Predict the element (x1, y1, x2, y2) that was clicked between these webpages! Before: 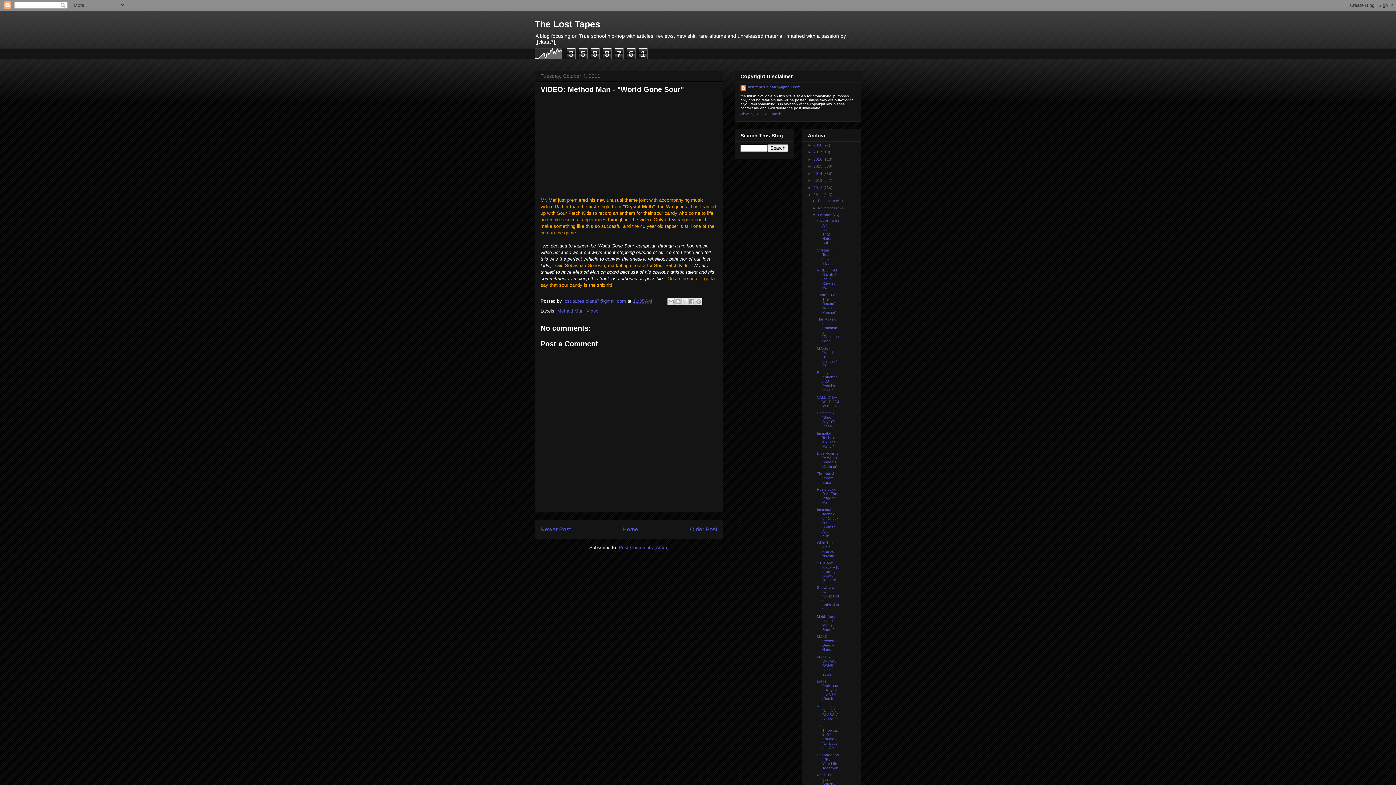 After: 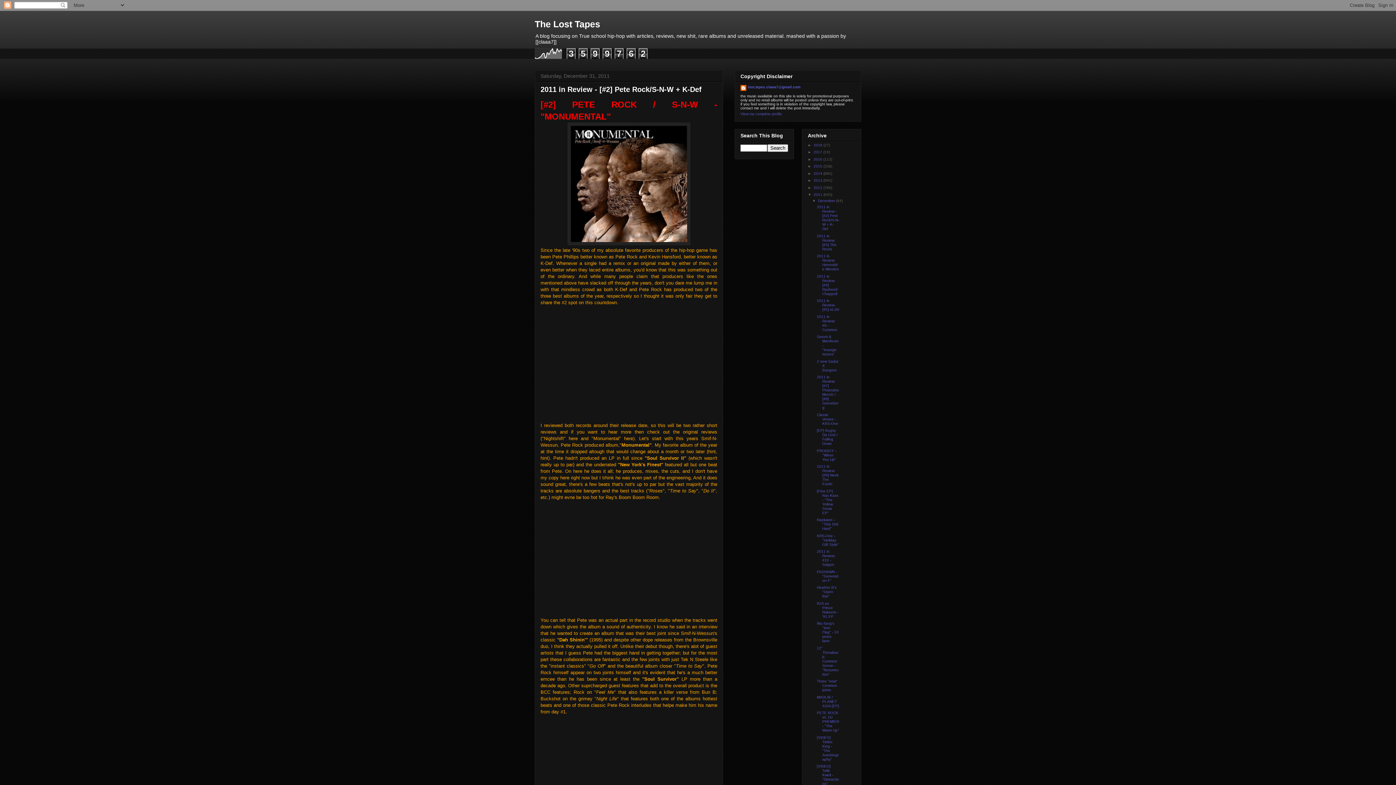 Action: label: December  bbox: (818, 199, 836, 203)